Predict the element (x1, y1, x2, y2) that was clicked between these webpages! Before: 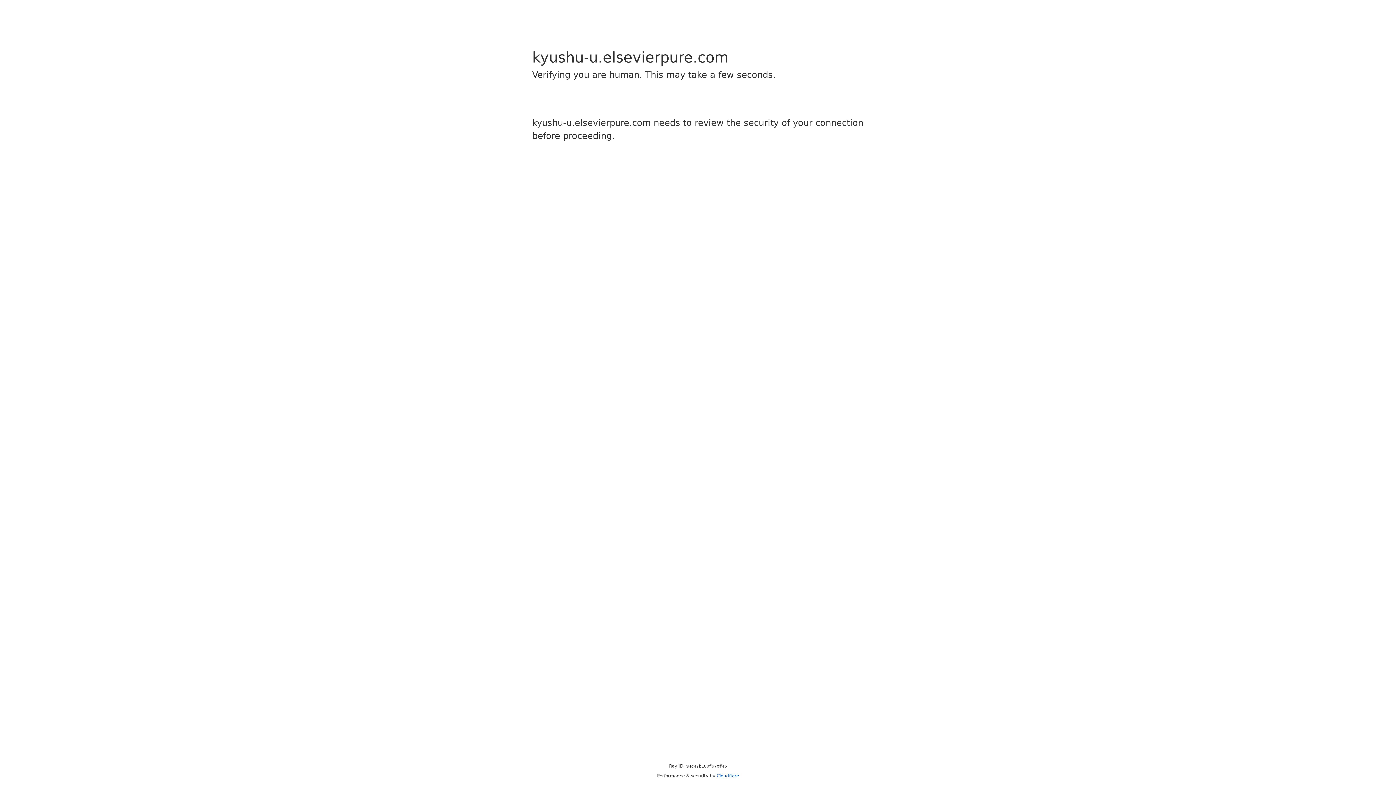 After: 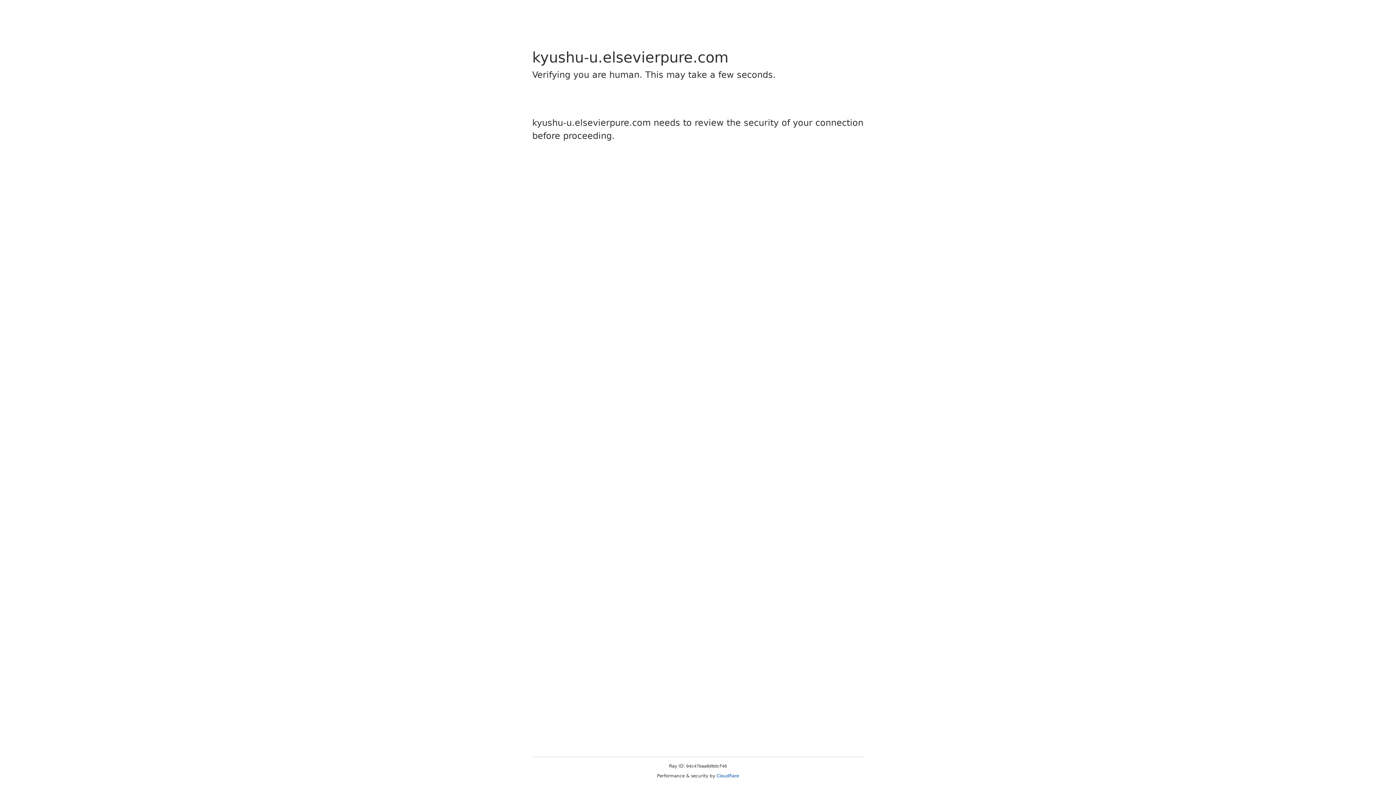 Action: bbox: (716, 773, 739, 778) label: Cloudflare